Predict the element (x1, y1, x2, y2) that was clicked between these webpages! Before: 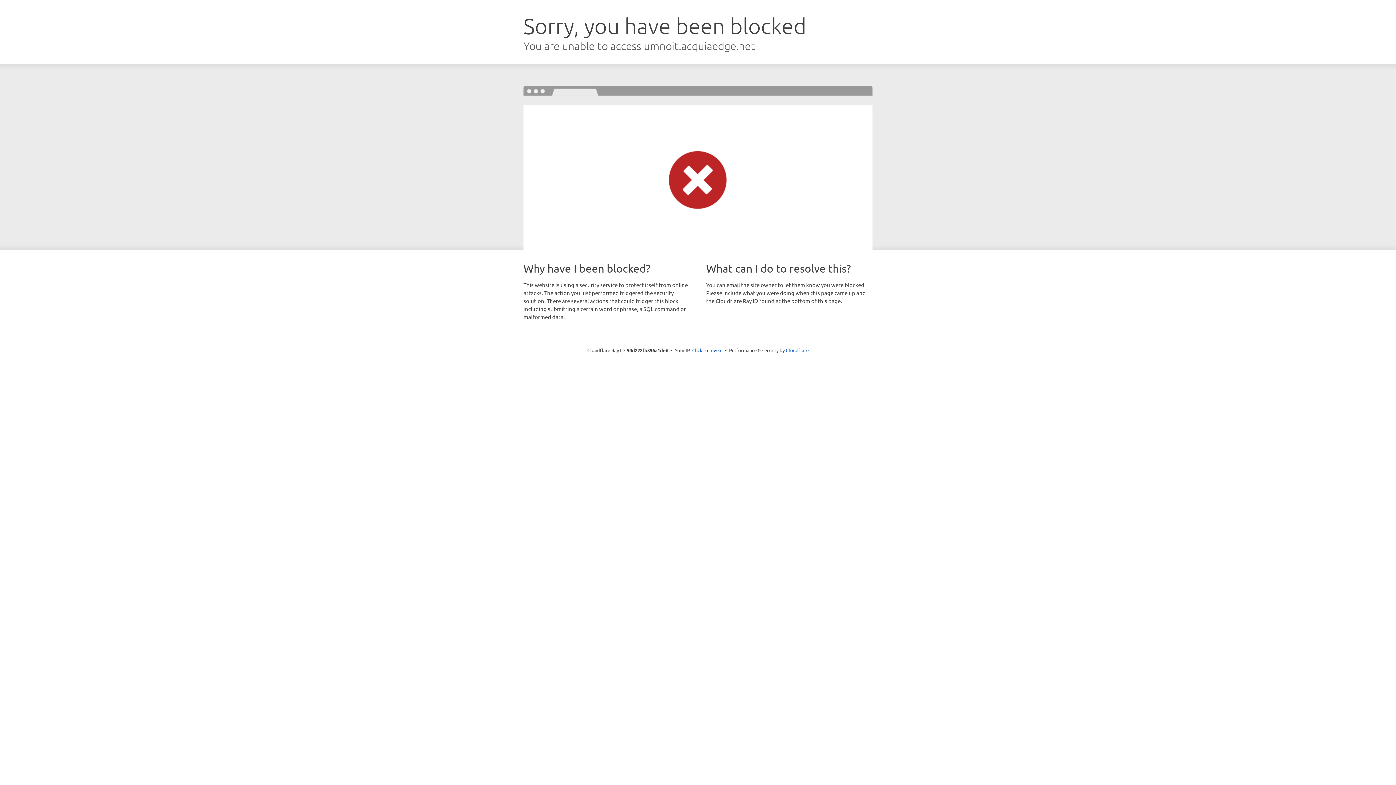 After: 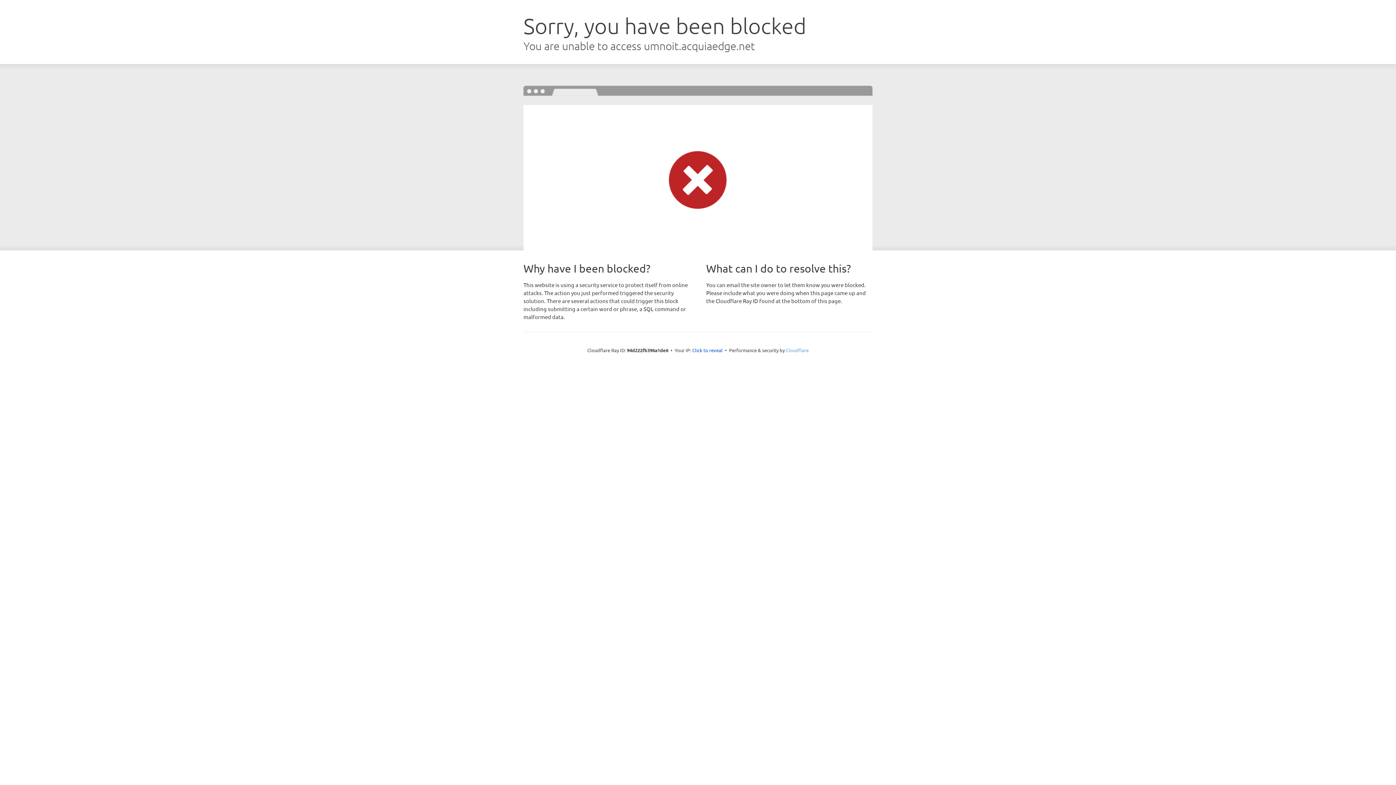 Action: label: Cloudflare bbox: (786, 347, 808, 353)